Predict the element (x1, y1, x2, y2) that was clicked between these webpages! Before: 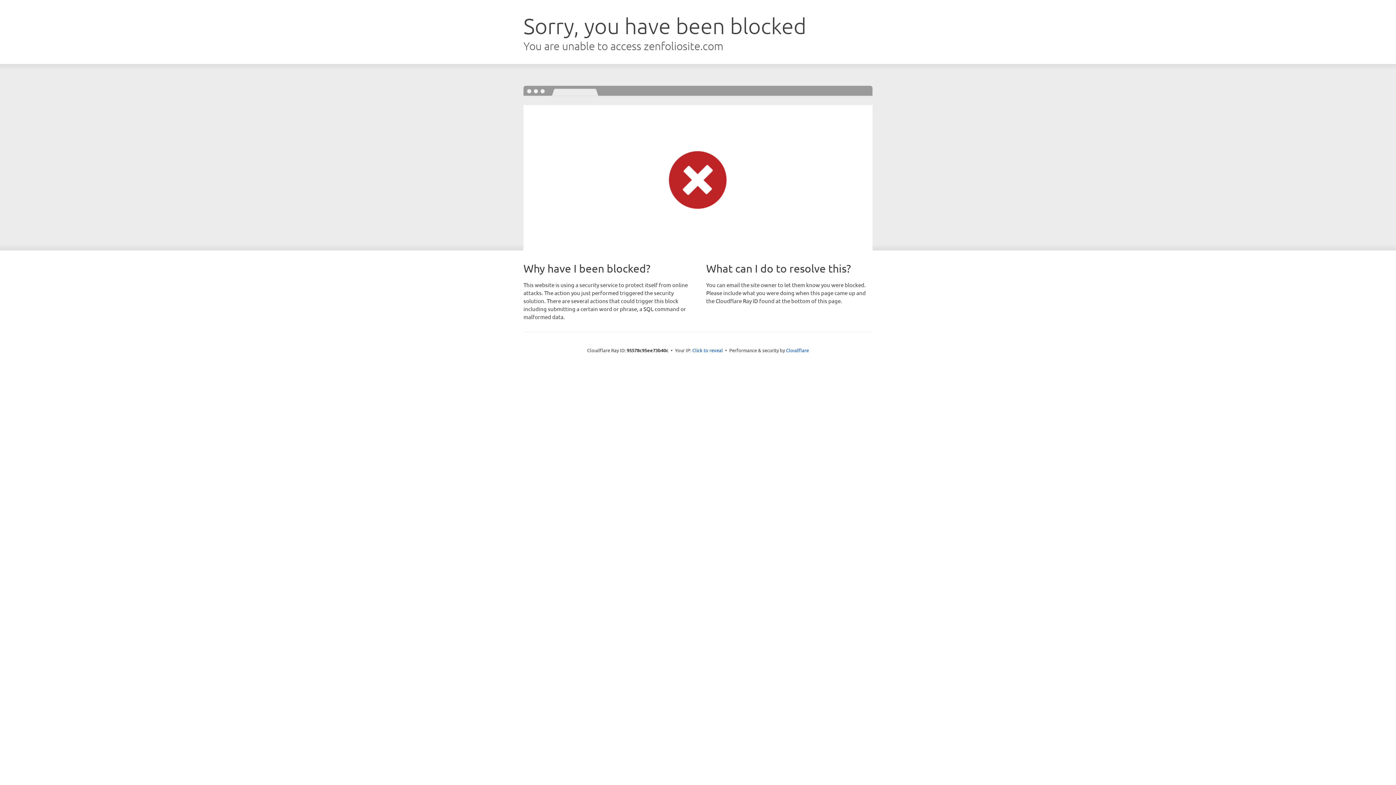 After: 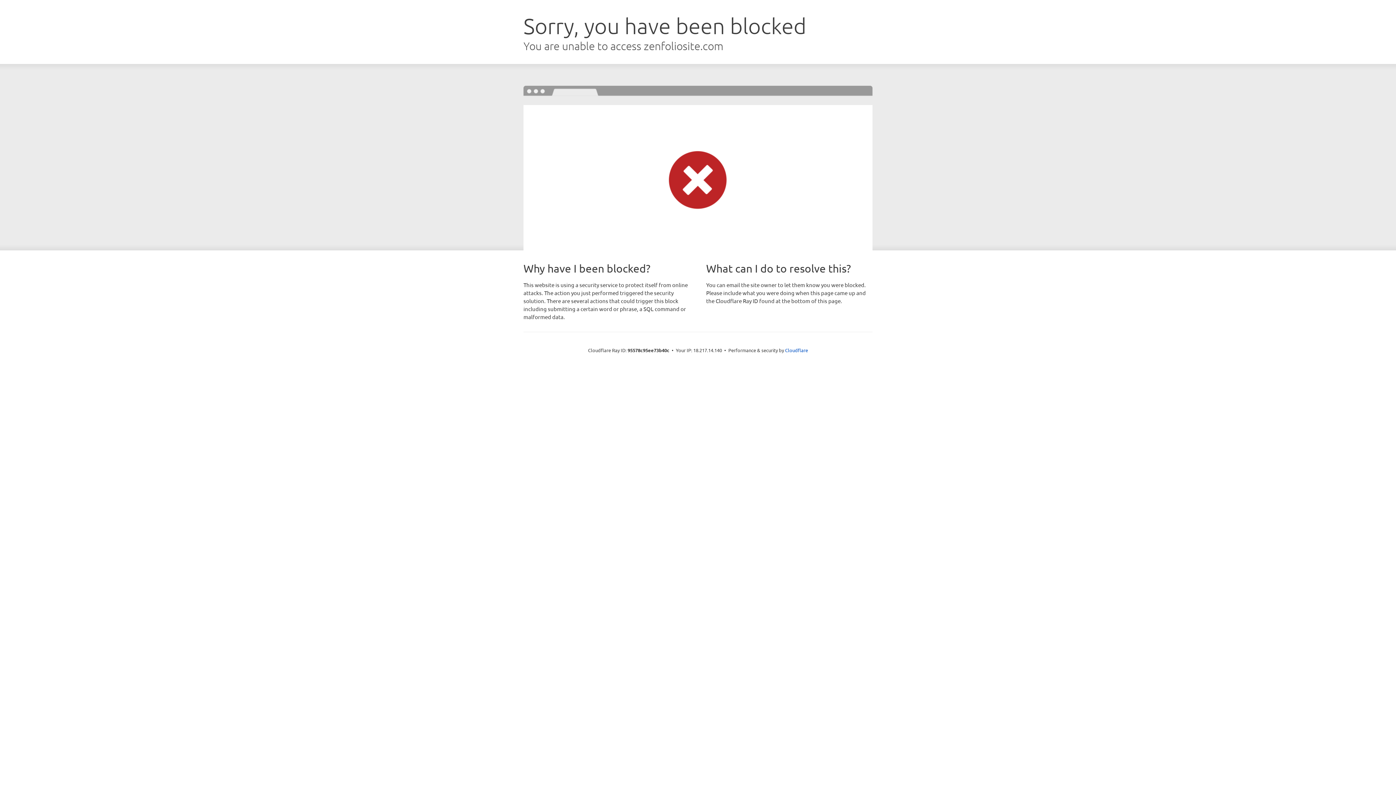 Action: bbox: (692, 346, 723, 353) label: Click to reveal